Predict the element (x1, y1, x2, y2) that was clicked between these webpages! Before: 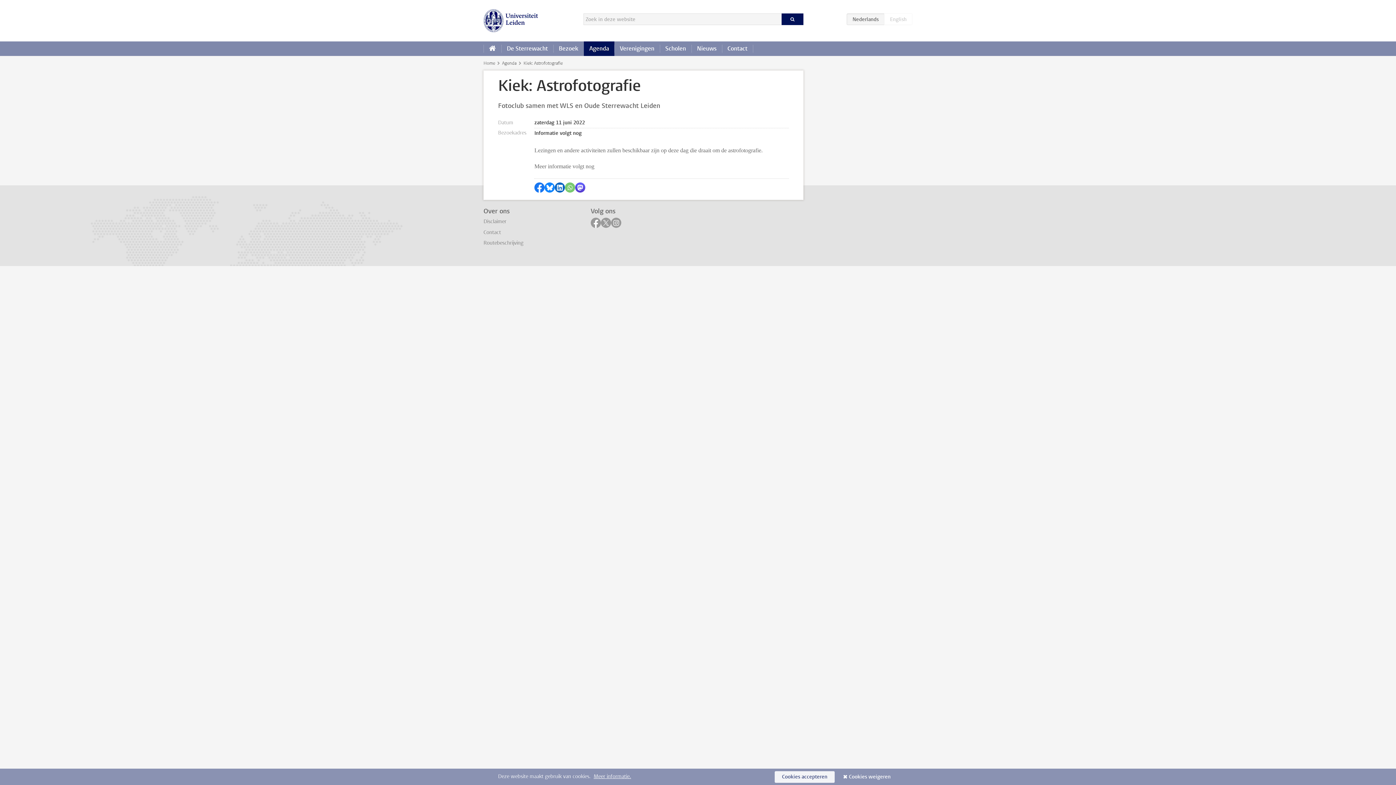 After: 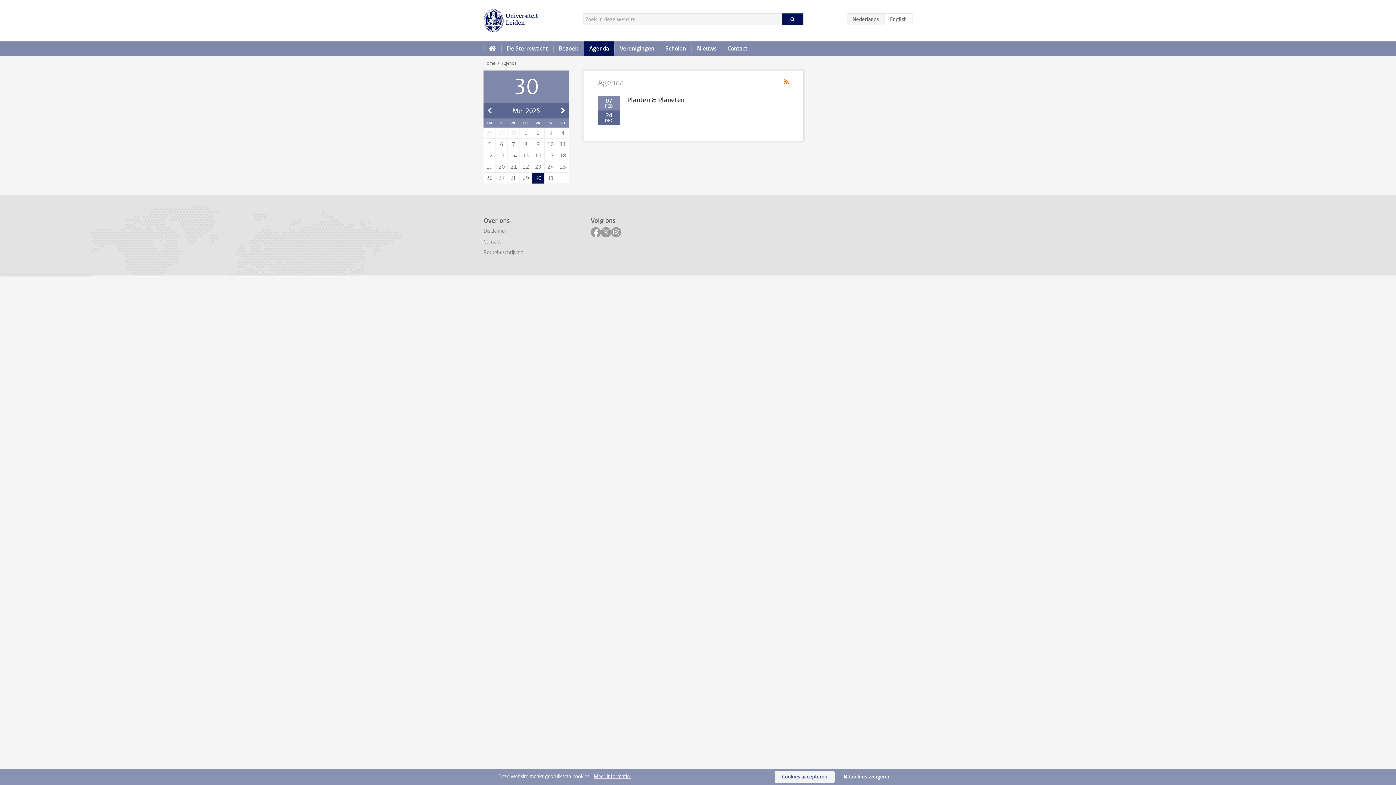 Action: label: Agenda bbox: (584, 41, 614, 56)